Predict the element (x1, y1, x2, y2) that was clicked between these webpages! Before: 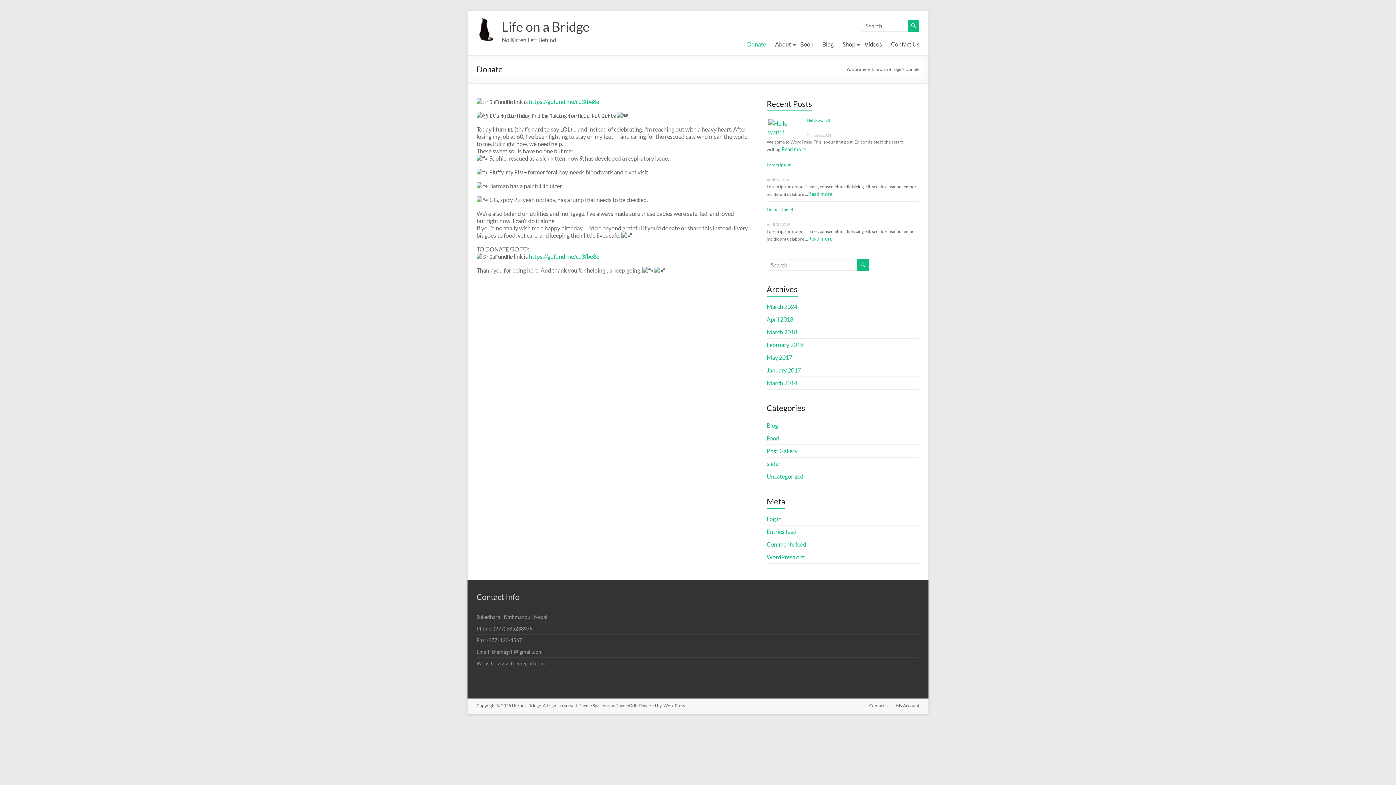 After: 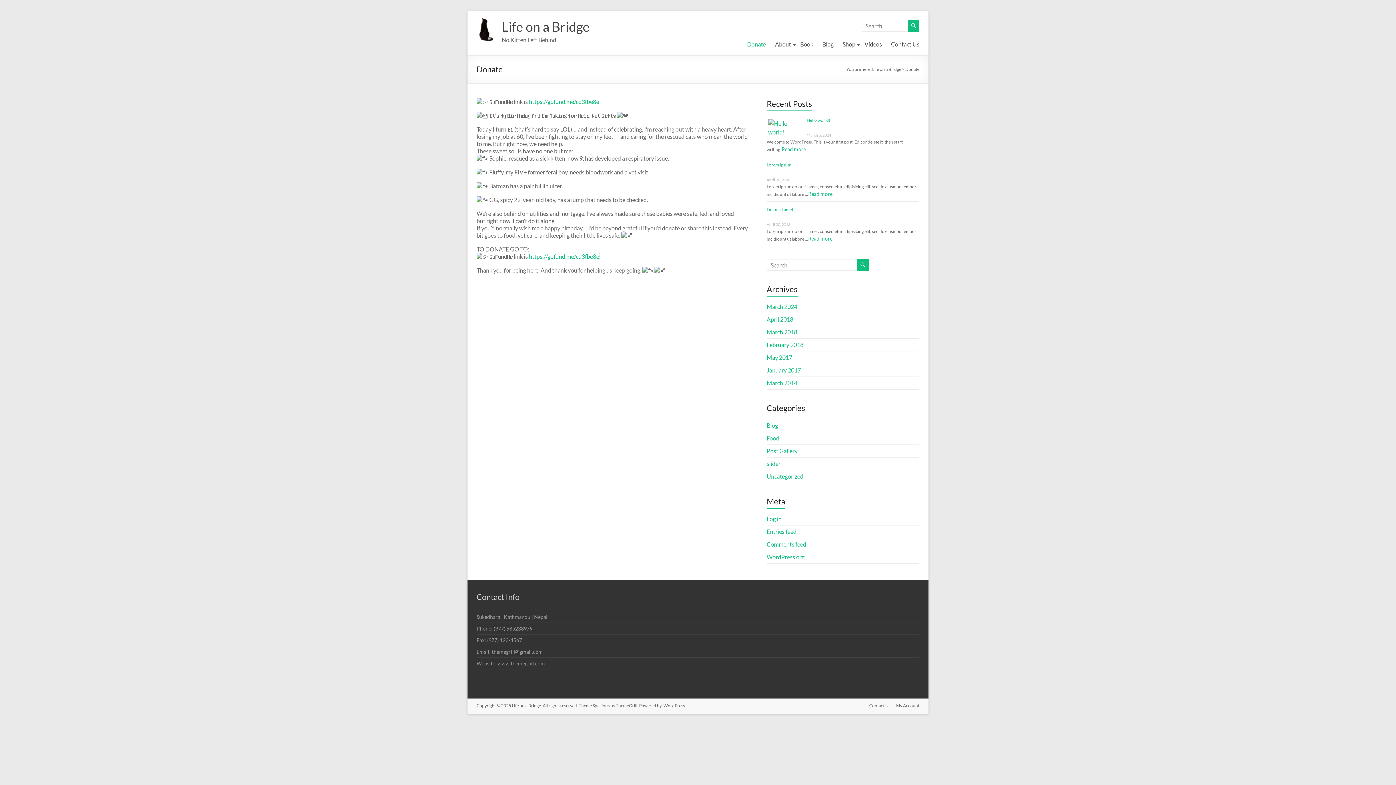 Action: bbox: (529, 253, 599, 260) label: https://gofund.me/cd3fbe8e